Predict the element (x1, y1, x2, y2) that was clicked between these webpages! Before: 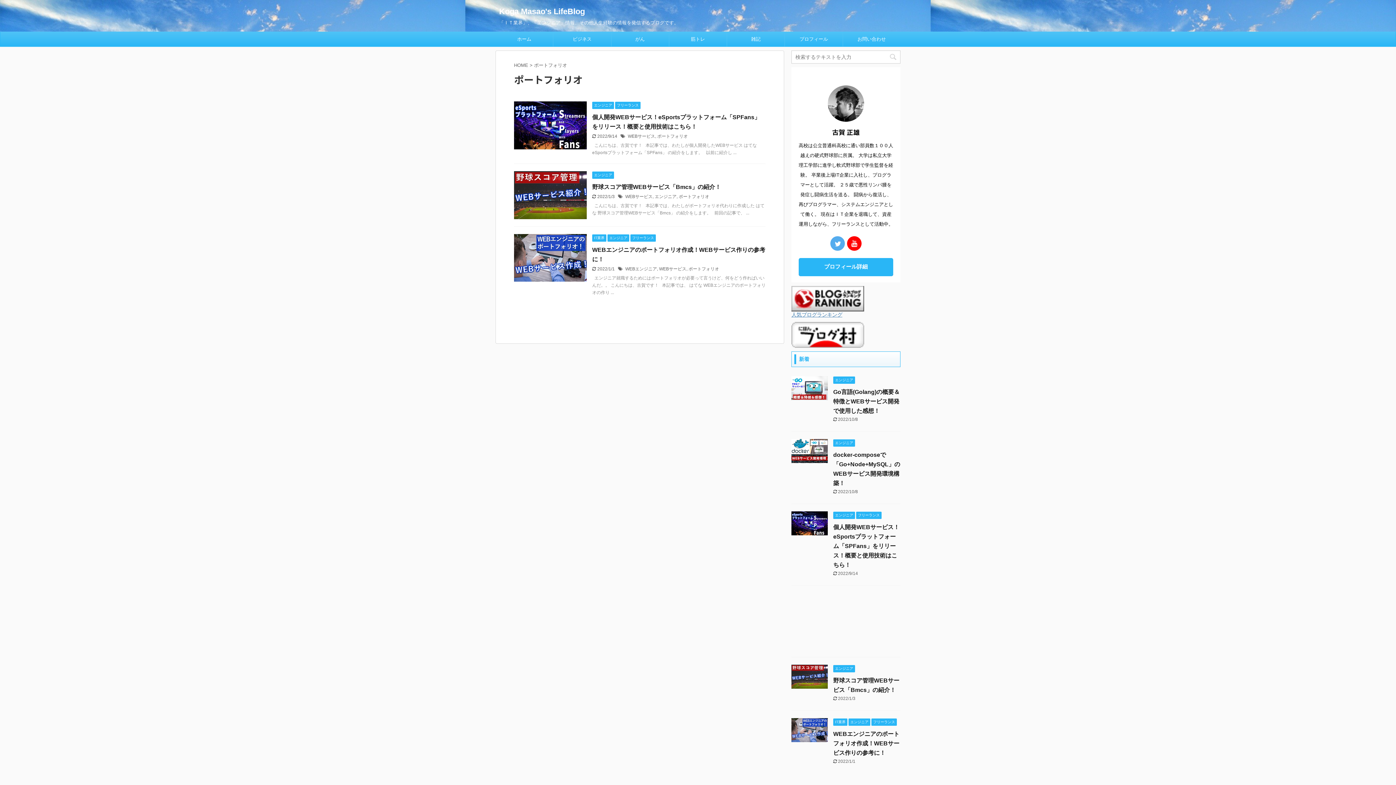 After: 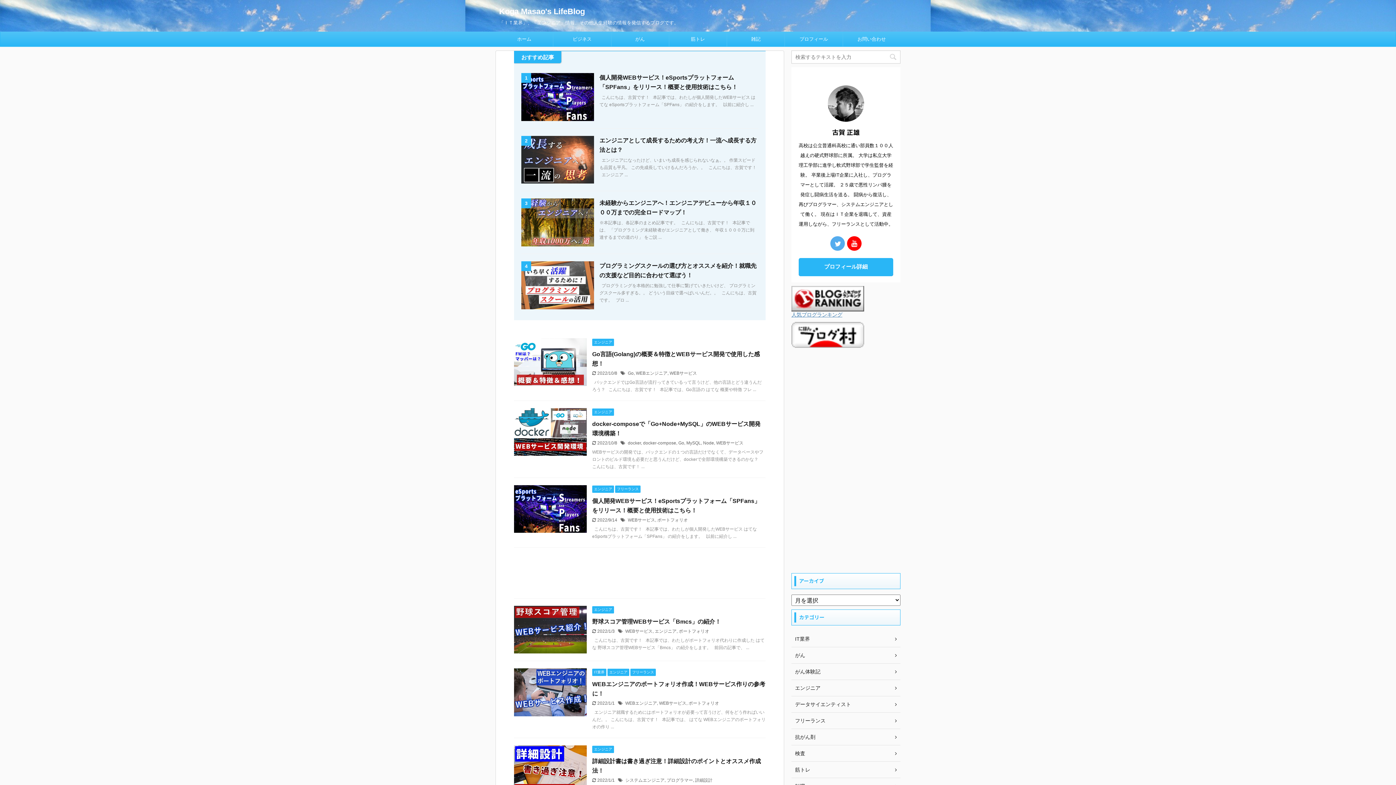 Action: label: Koga Masao's LifeBlog bbox: (499, 6, 585, 16)